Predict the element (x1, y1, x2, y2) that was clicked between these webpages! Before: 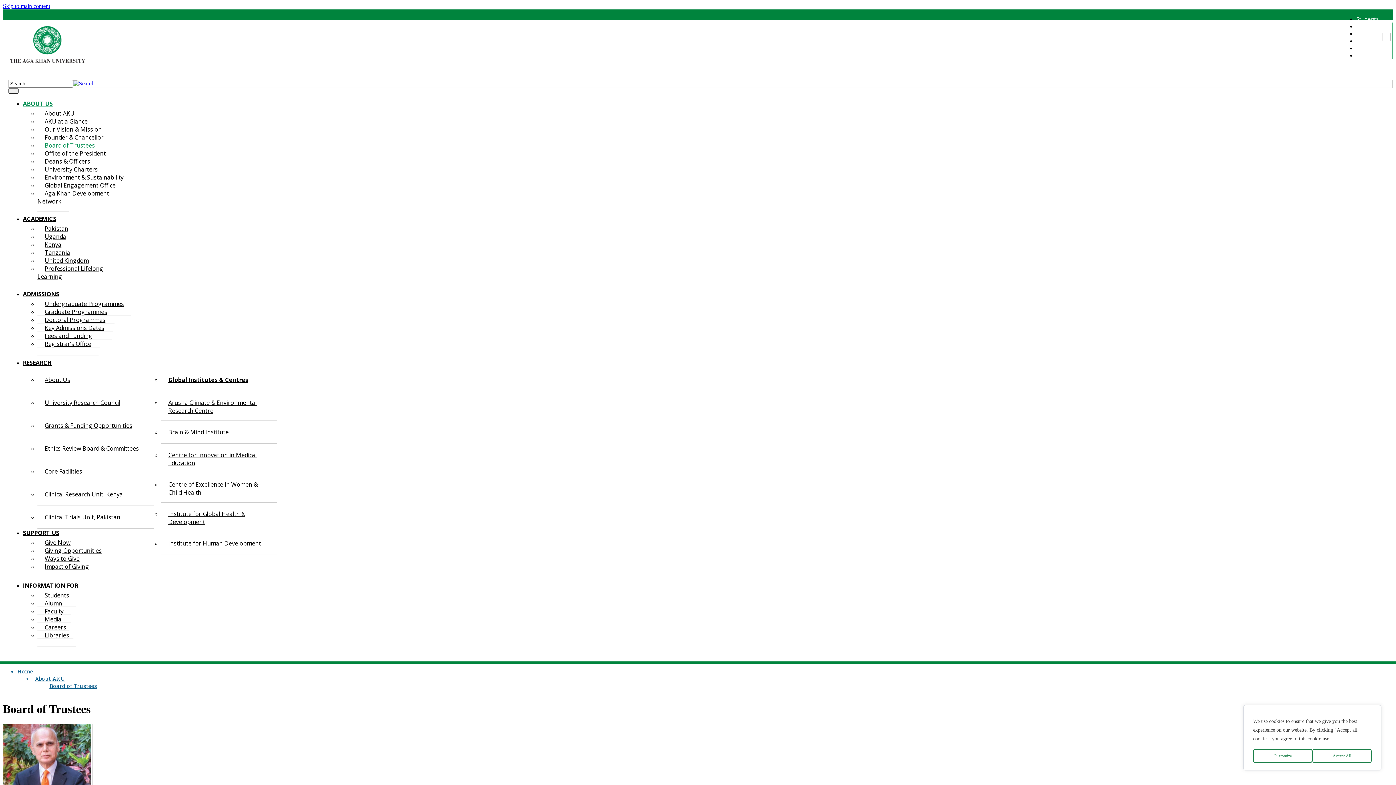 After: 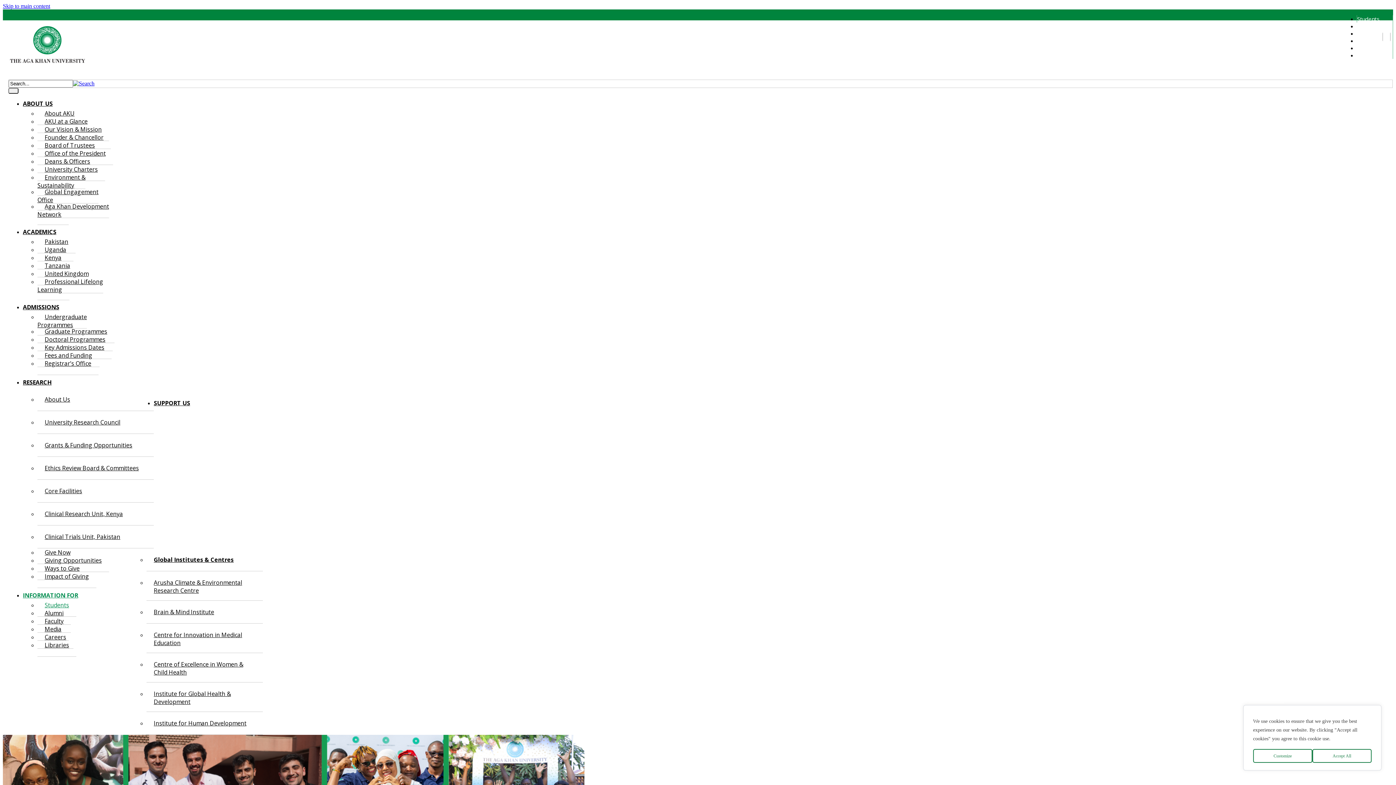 Action: bbox: (1356, 13, 1379, 24) label: Students